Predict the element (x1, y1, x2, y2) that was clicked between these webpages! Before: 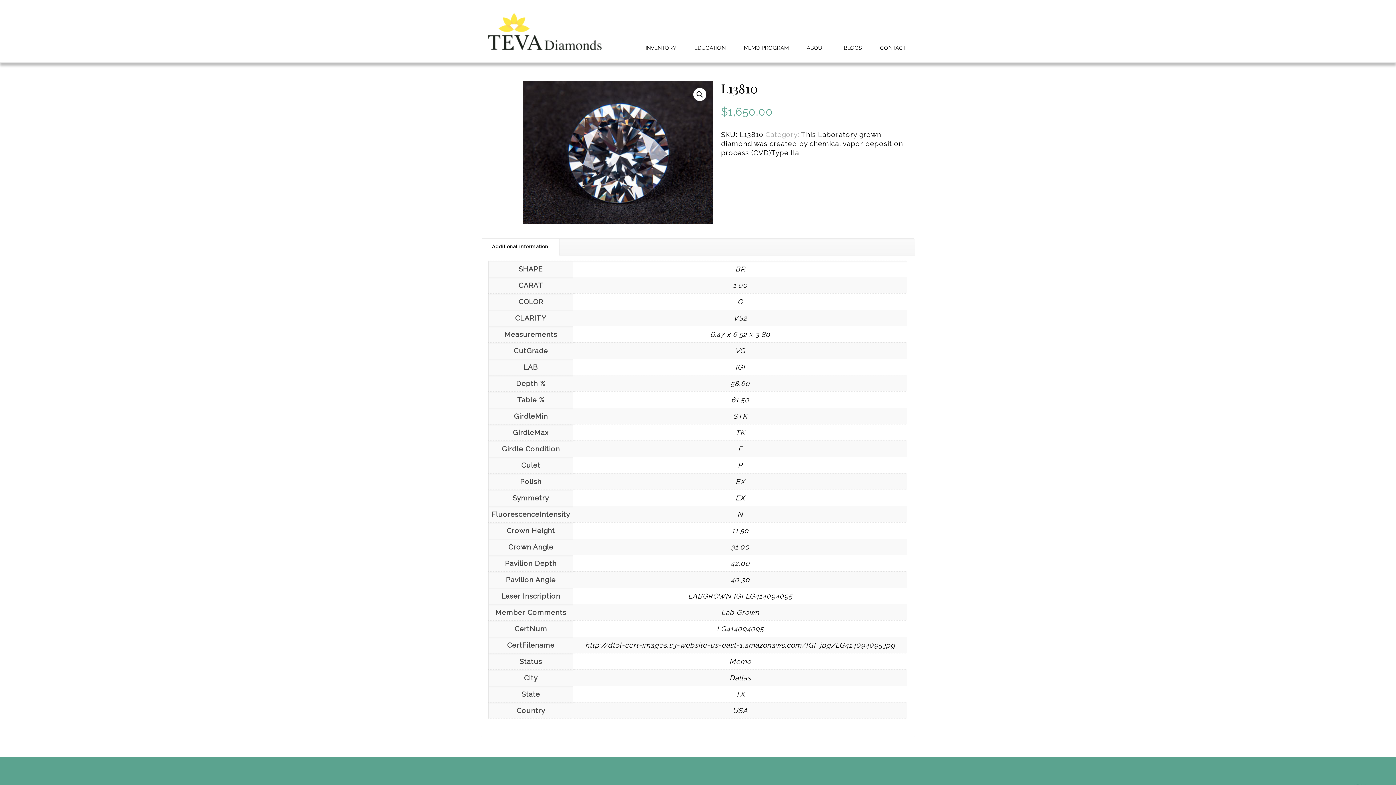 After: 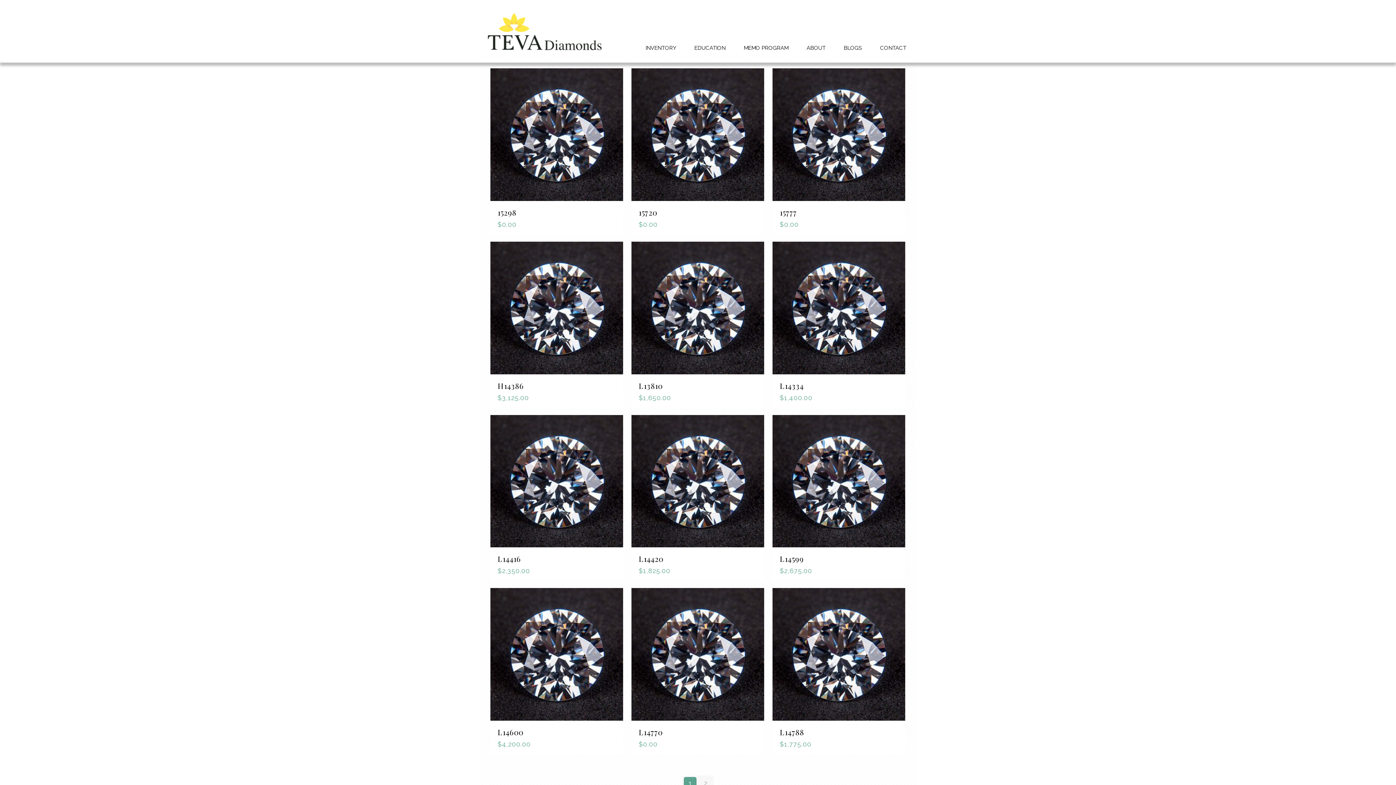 Action: label: 11.50 bbox: (731, 526, 748, 534)